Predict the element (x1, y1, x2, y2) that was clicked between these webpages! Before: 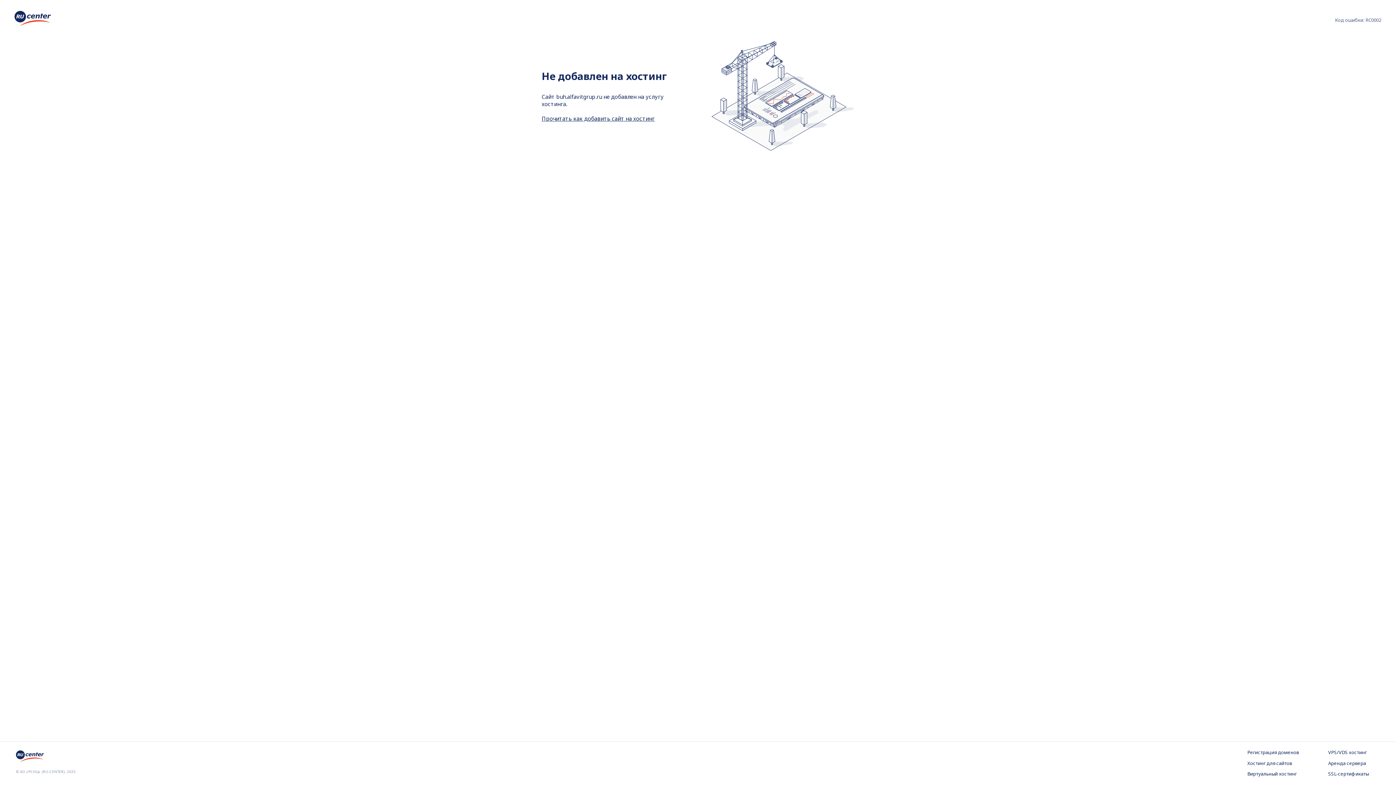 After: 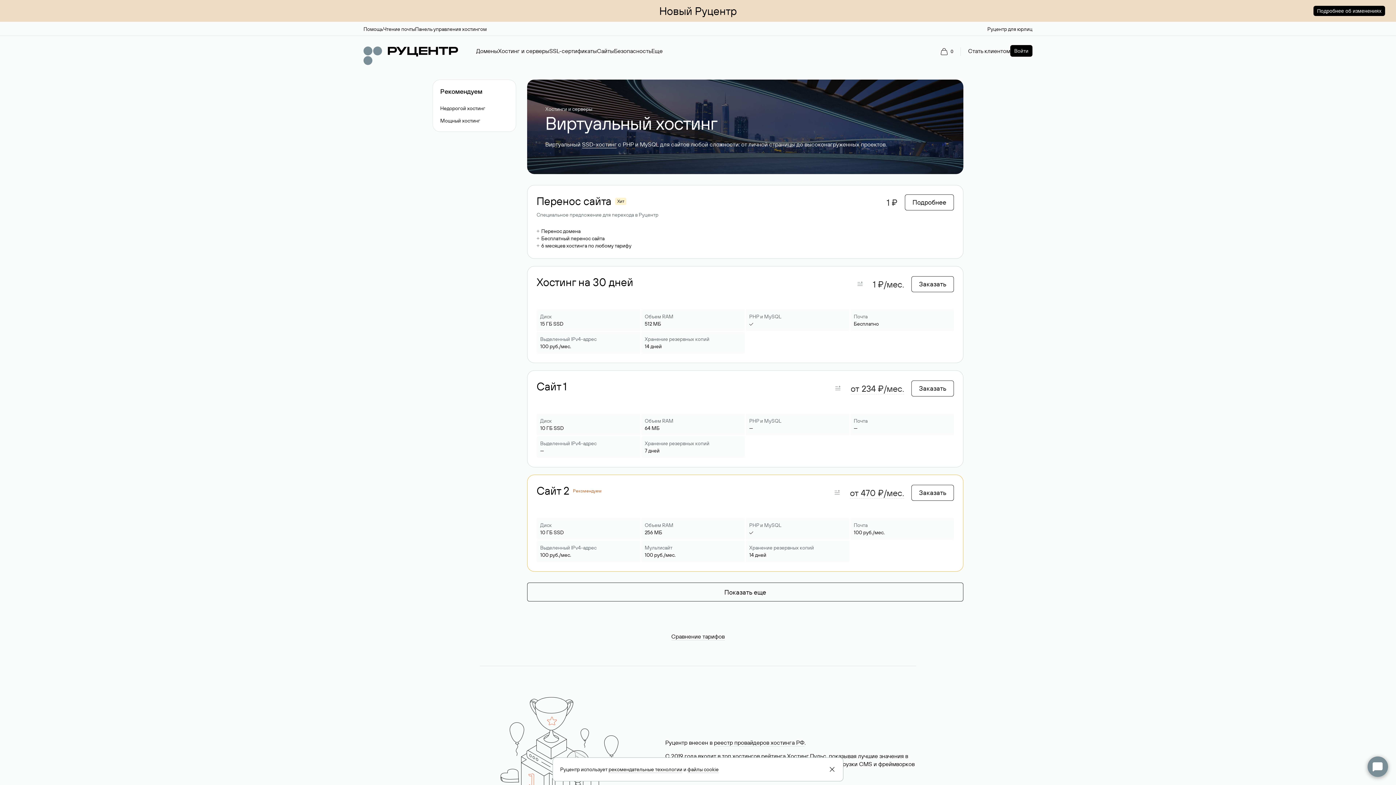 Action: bbox: (1247, 771, 1299, 778) label: Виртуальный хостинг